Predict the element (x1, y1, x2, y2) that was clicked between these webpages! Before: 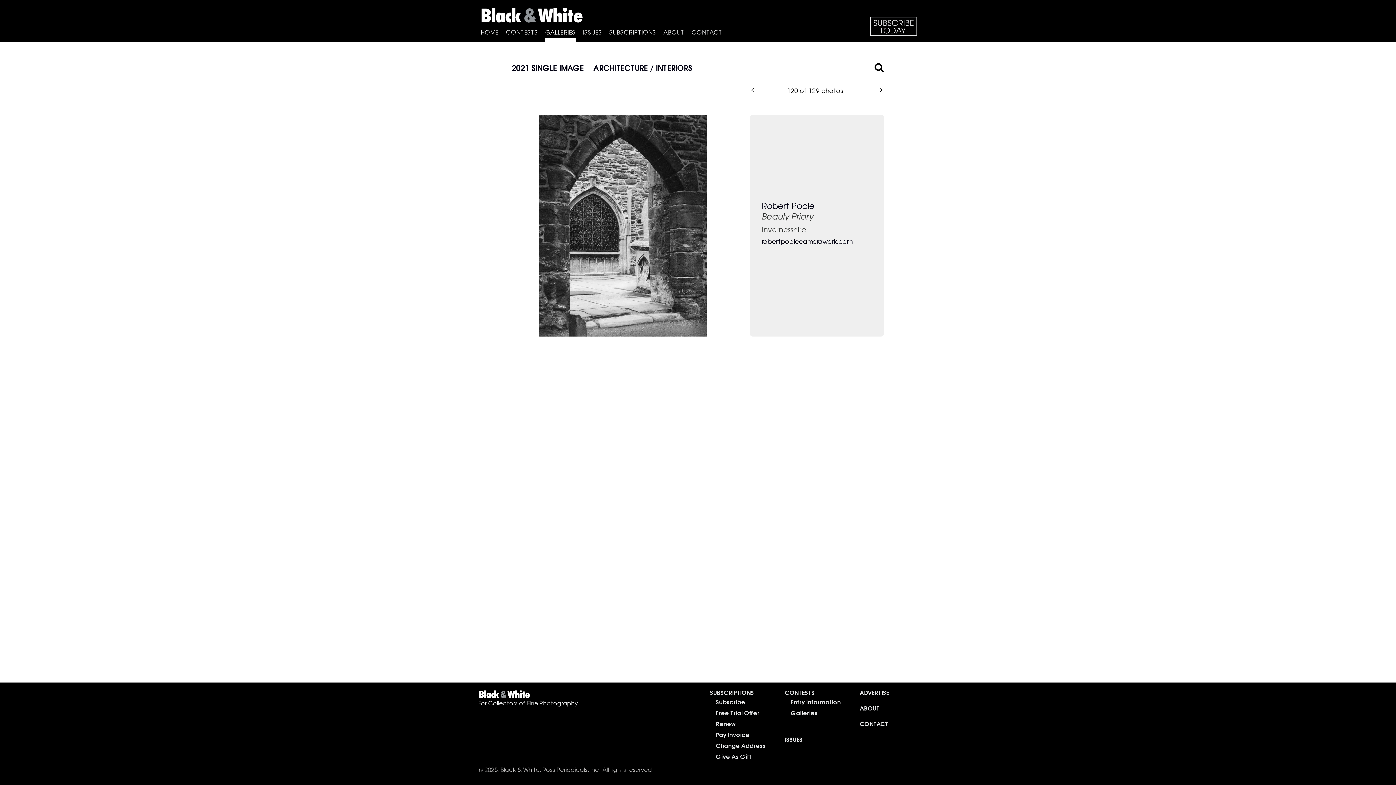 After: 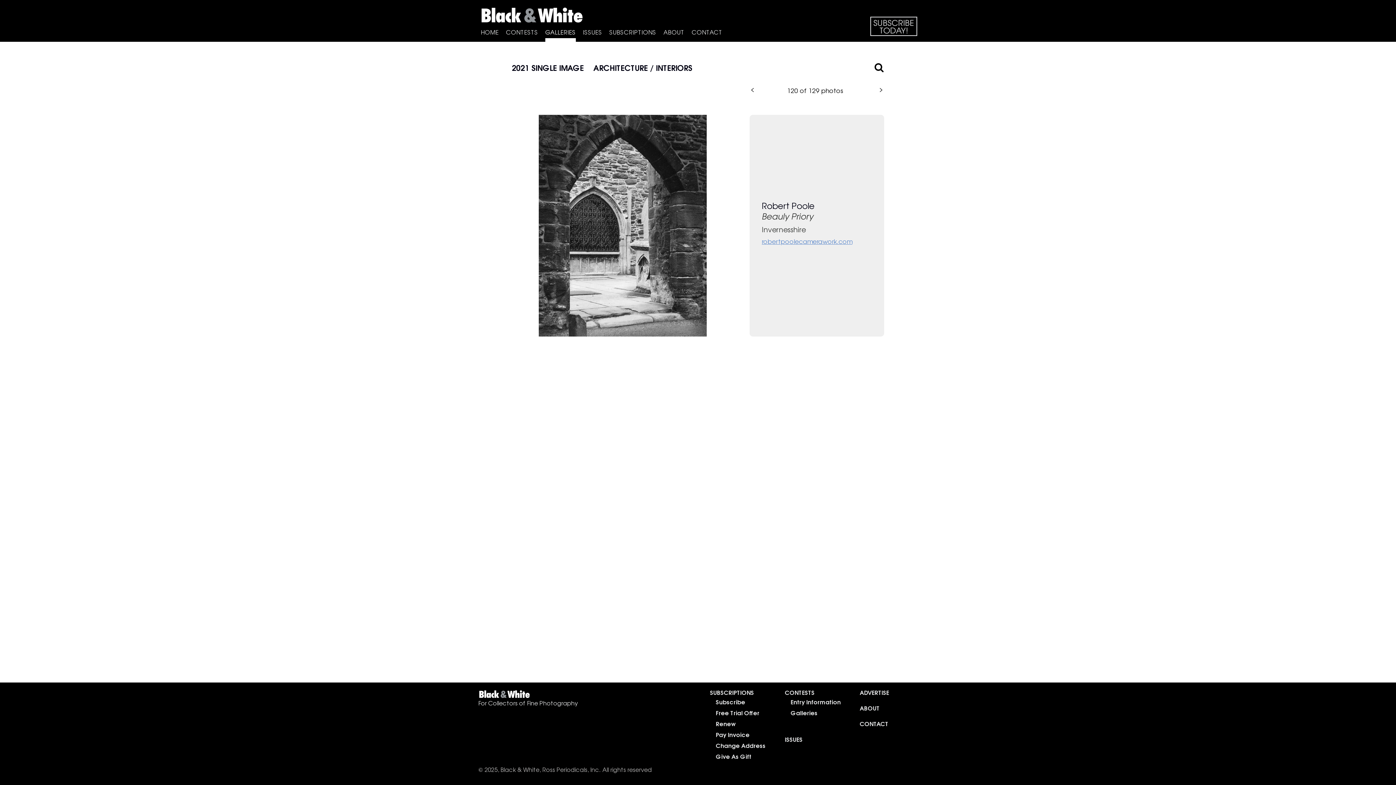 Action: label: robertpoolecamerawork.com bbox: (762, 236, 852, 245)